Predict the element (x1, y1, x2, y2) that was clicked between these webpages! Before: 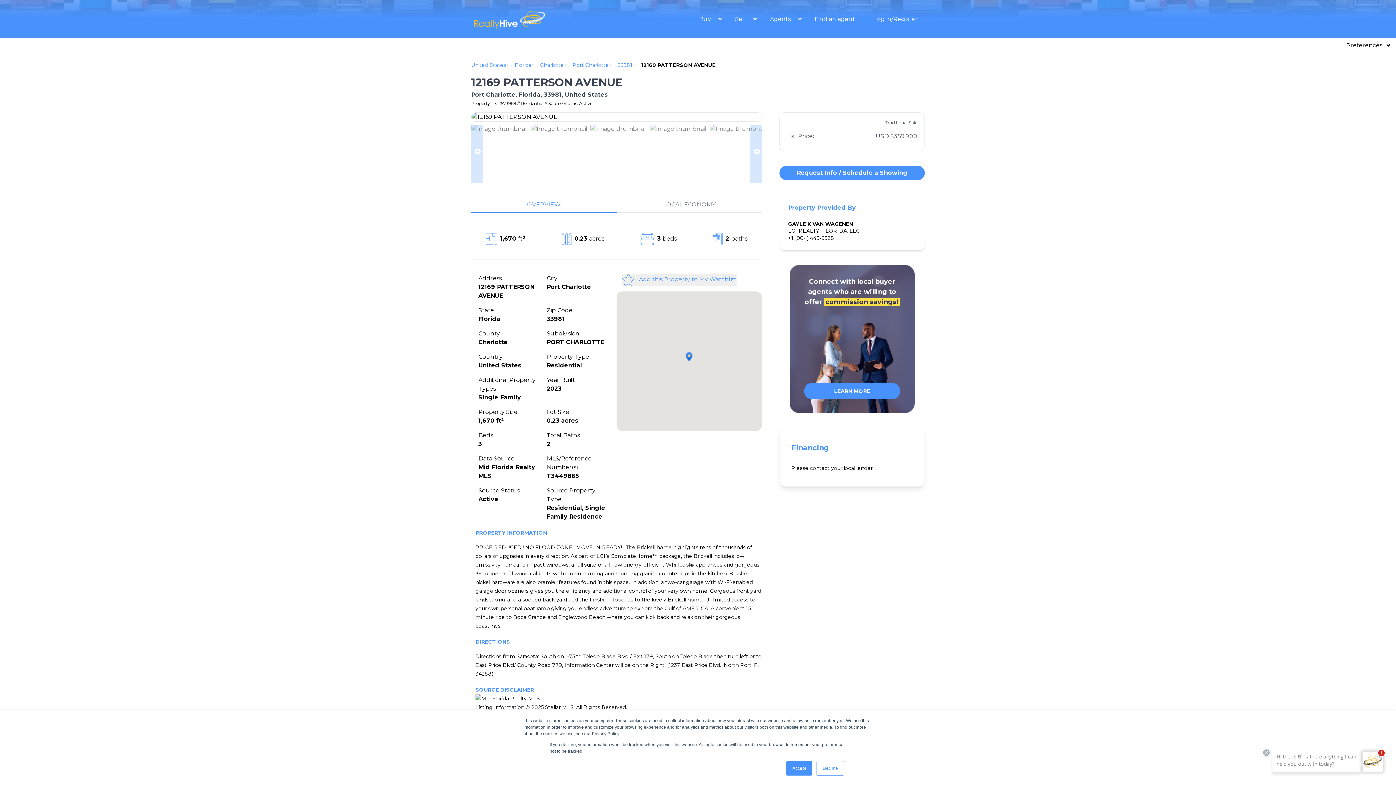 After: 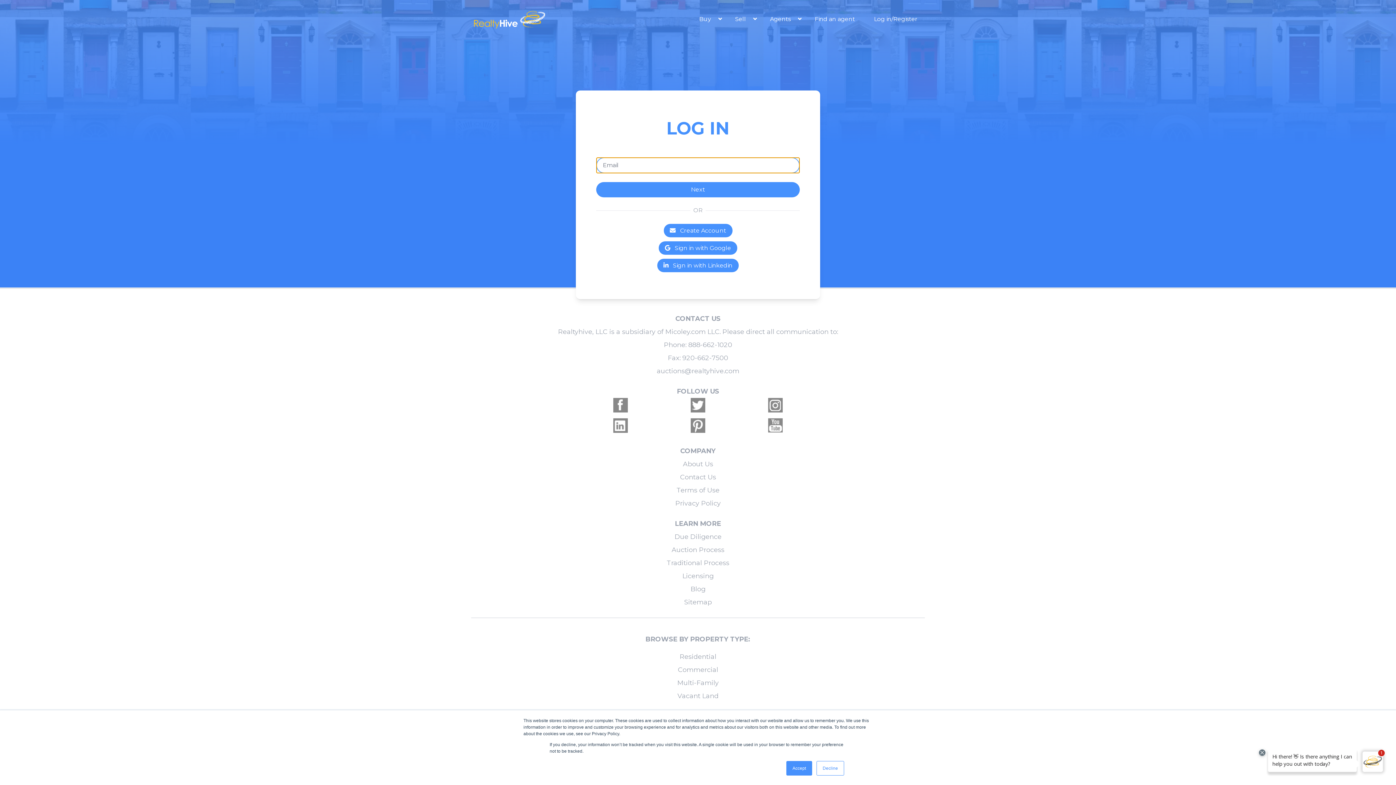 Action: bbox: (868, 12, 923, 25) label: Log in/Register